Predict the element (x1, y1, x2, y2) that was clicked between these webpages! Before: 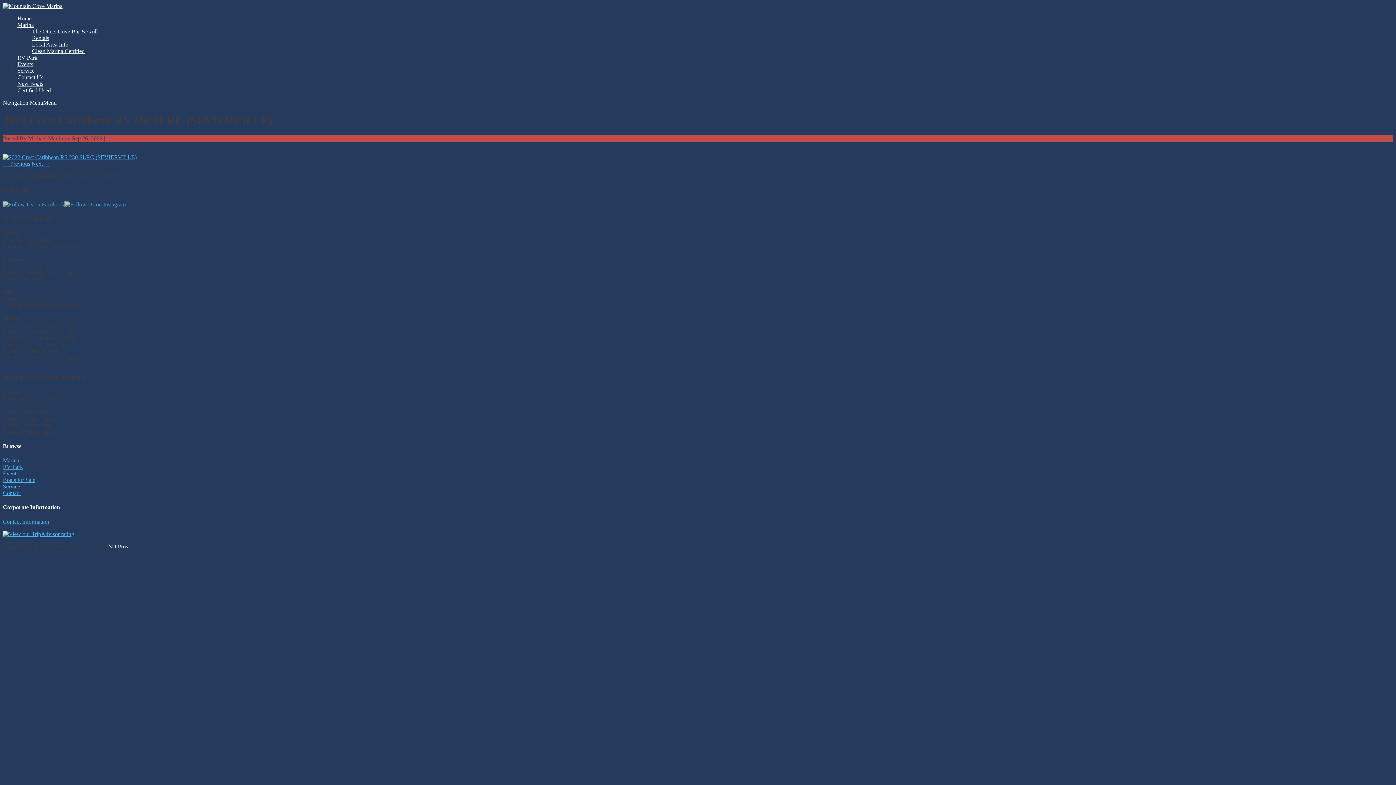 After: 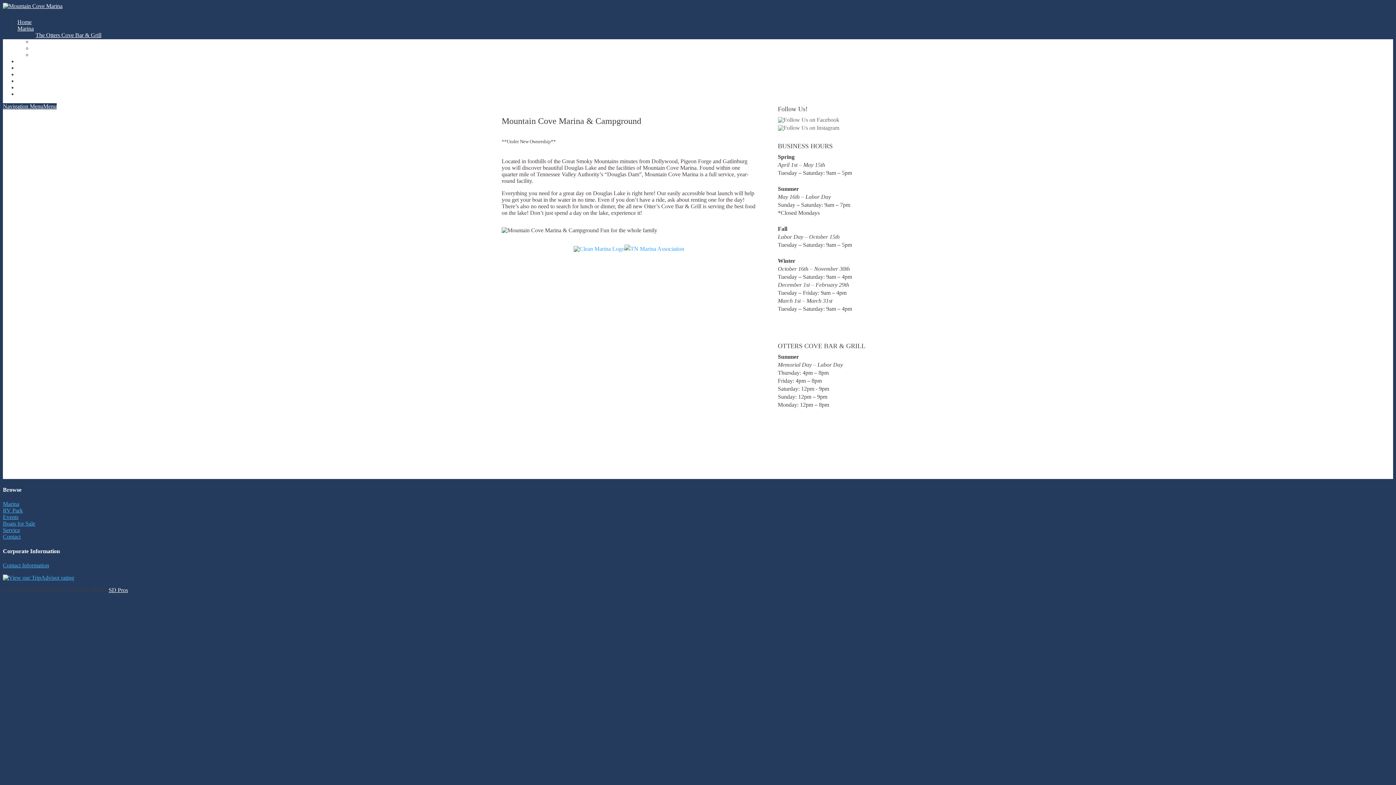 Action: bbox: (17, 15, 31, 21) label: Home